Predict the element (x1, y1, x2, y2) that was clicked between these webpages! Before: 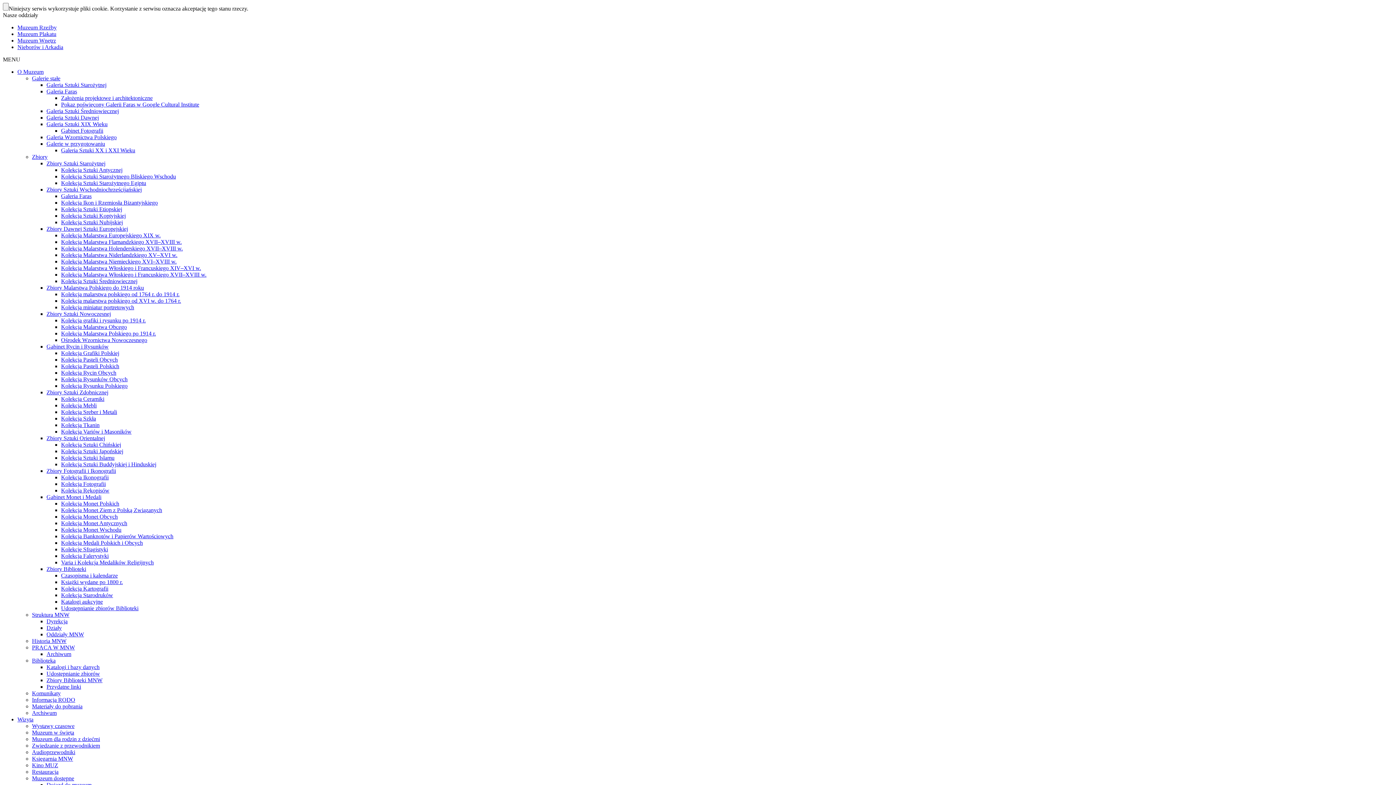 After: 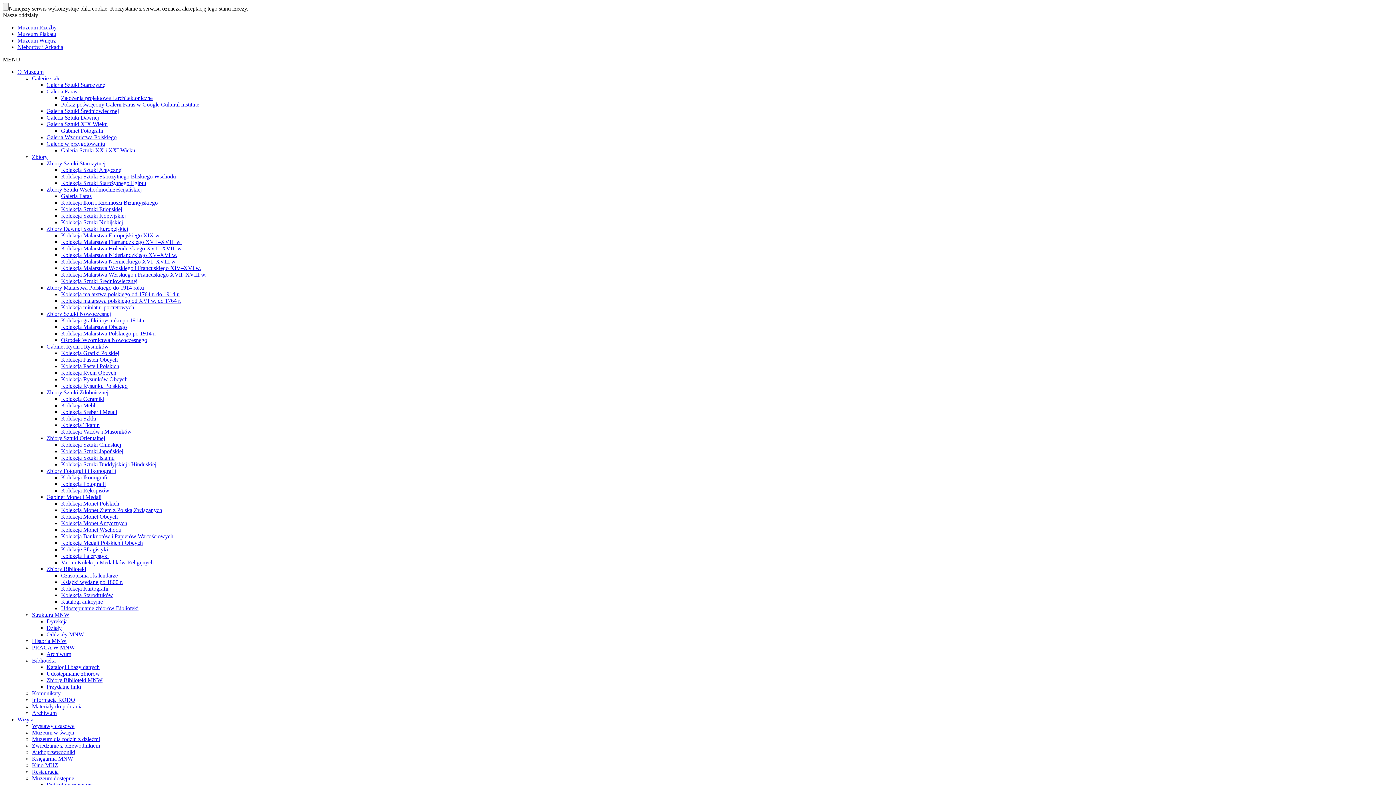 Action: label: Galerie w przygotowaniu bbox: (46, 140, 105, 146)